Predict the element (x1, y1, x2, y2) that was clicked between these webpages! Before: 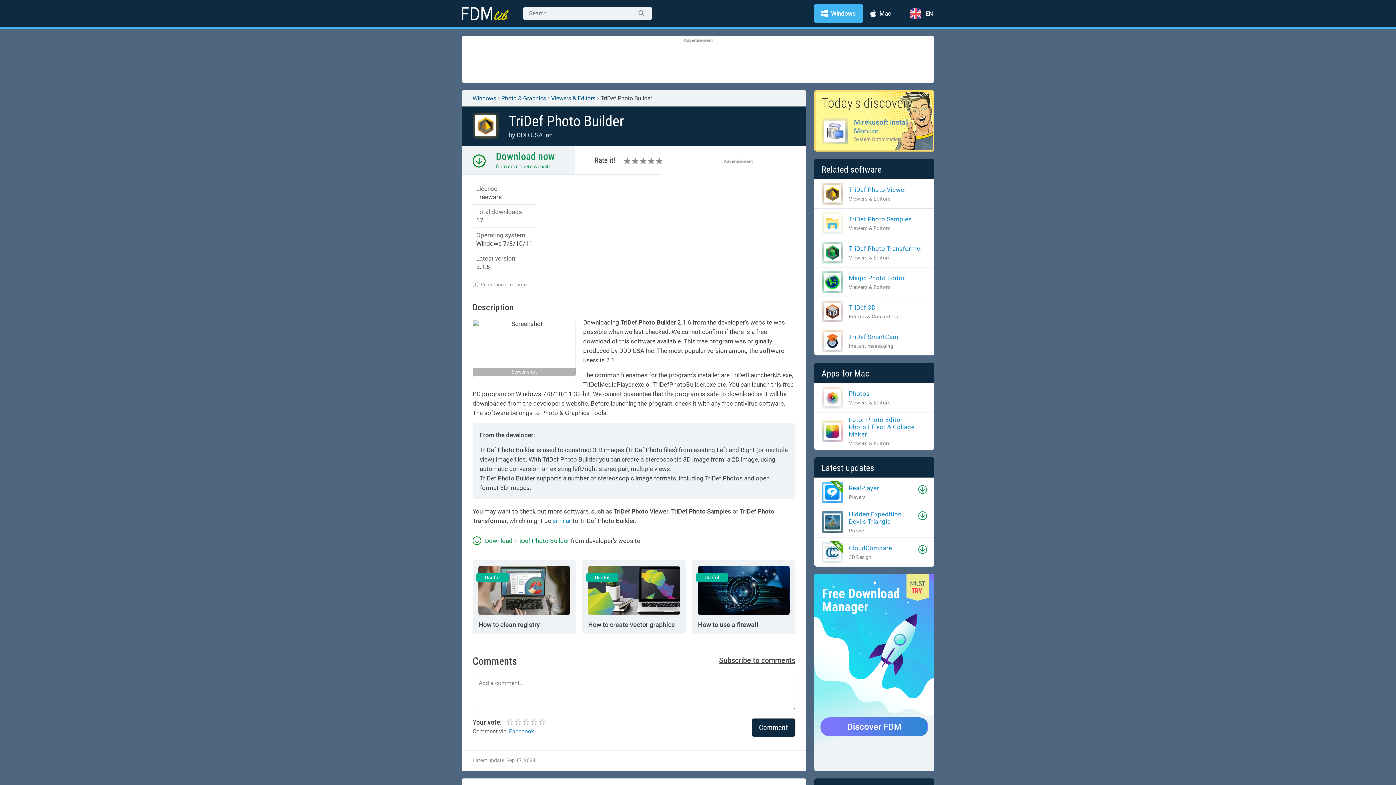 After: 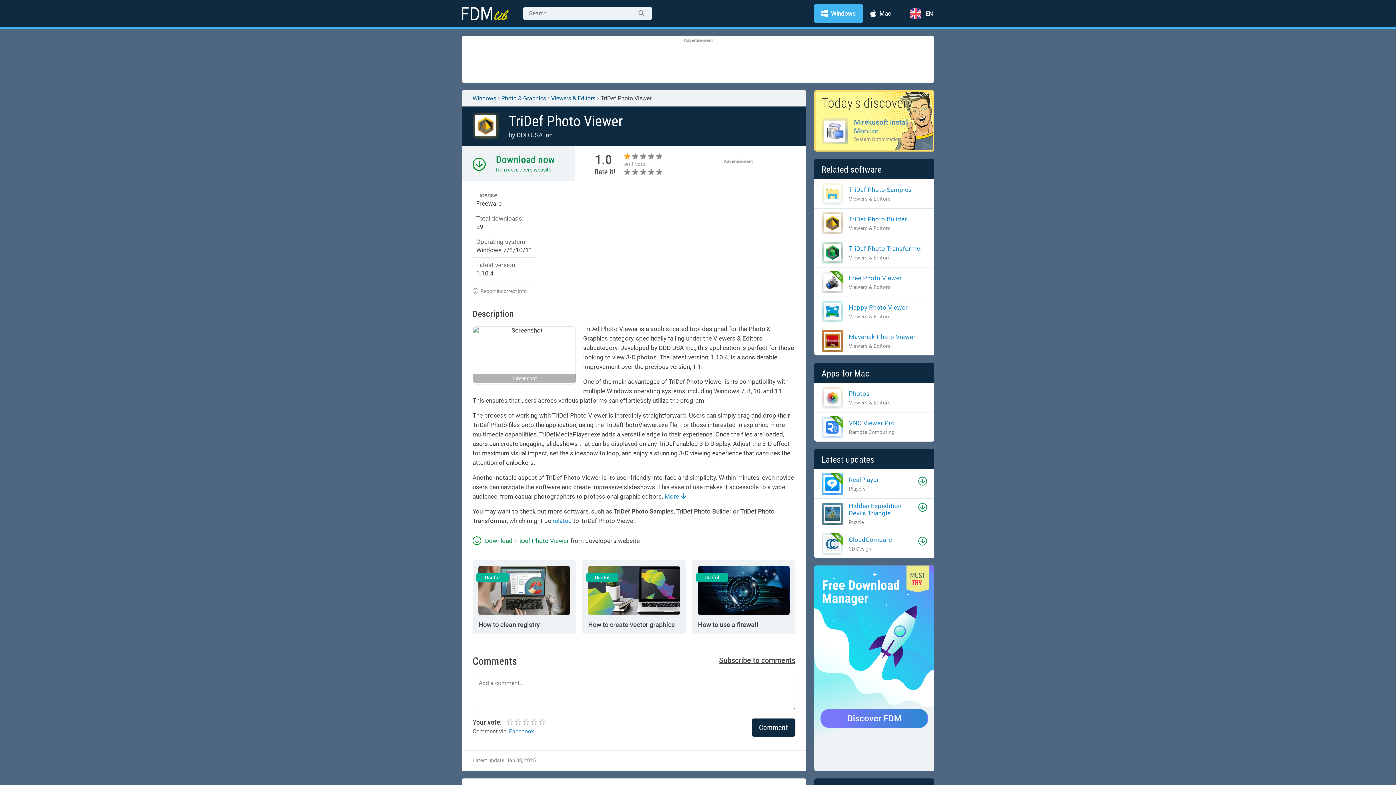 Action: label: TriDef Photo Viewer

Viewers & Editors bbox: (821, 182, 906, 204)